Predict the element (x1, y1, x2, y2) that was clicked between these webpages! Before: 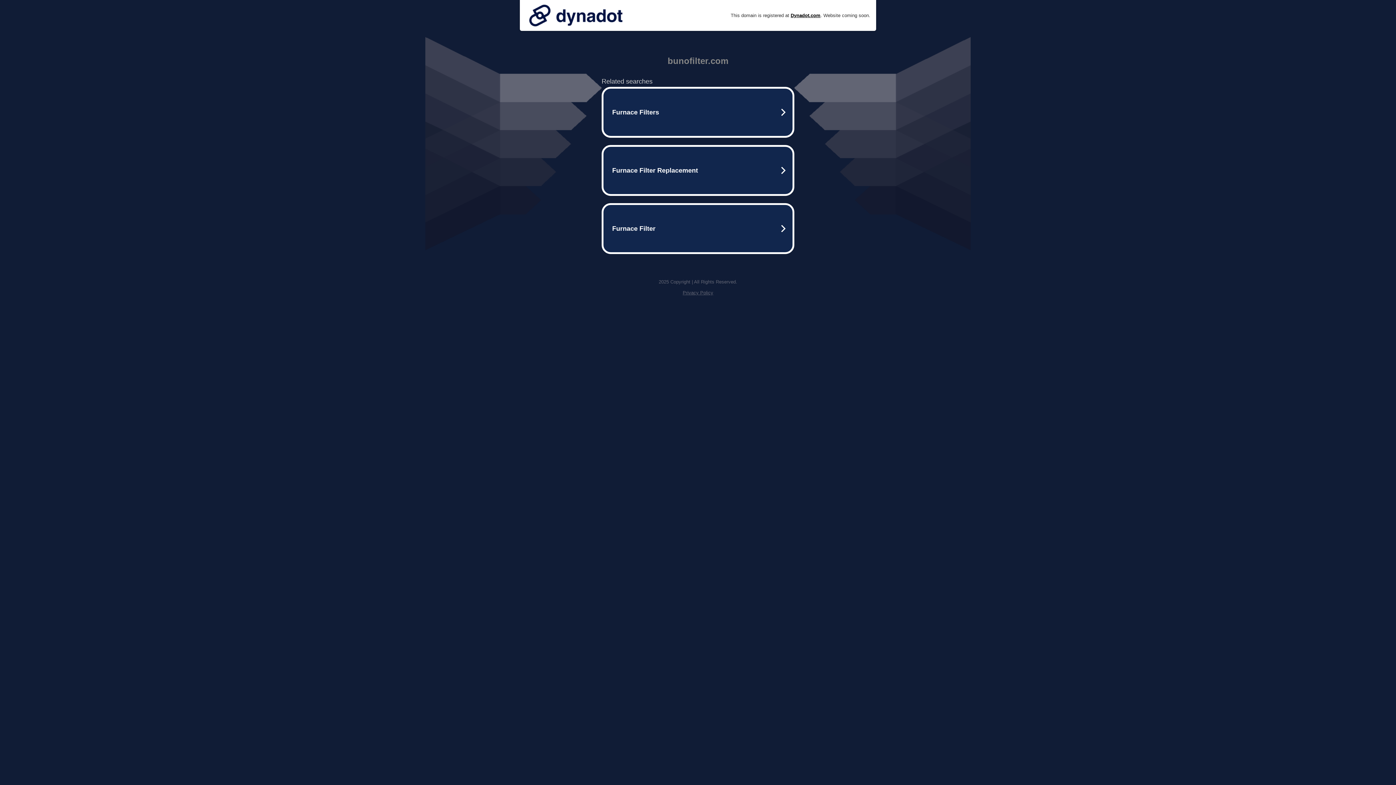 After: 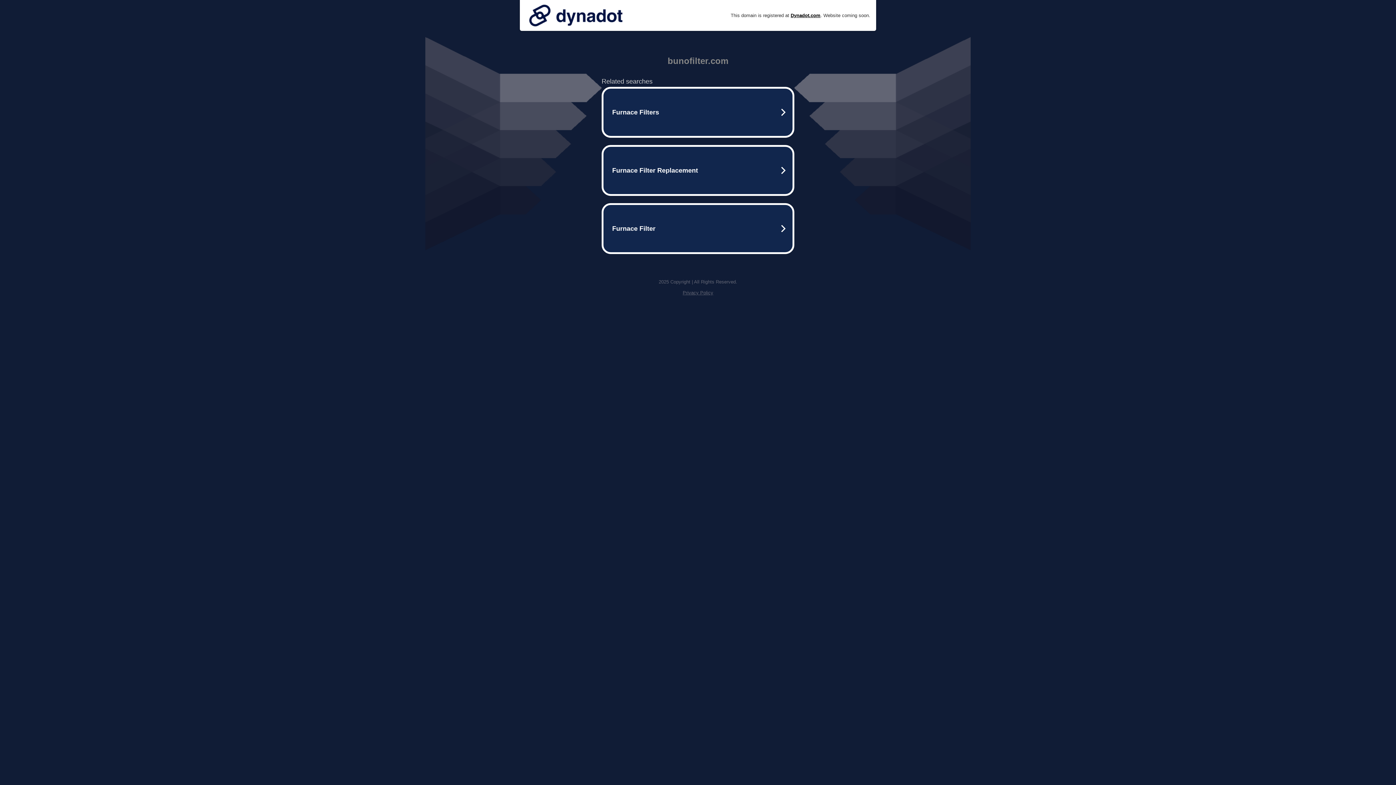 Action: bbox: (682, 290, 713, 295) label: Privacy Policy